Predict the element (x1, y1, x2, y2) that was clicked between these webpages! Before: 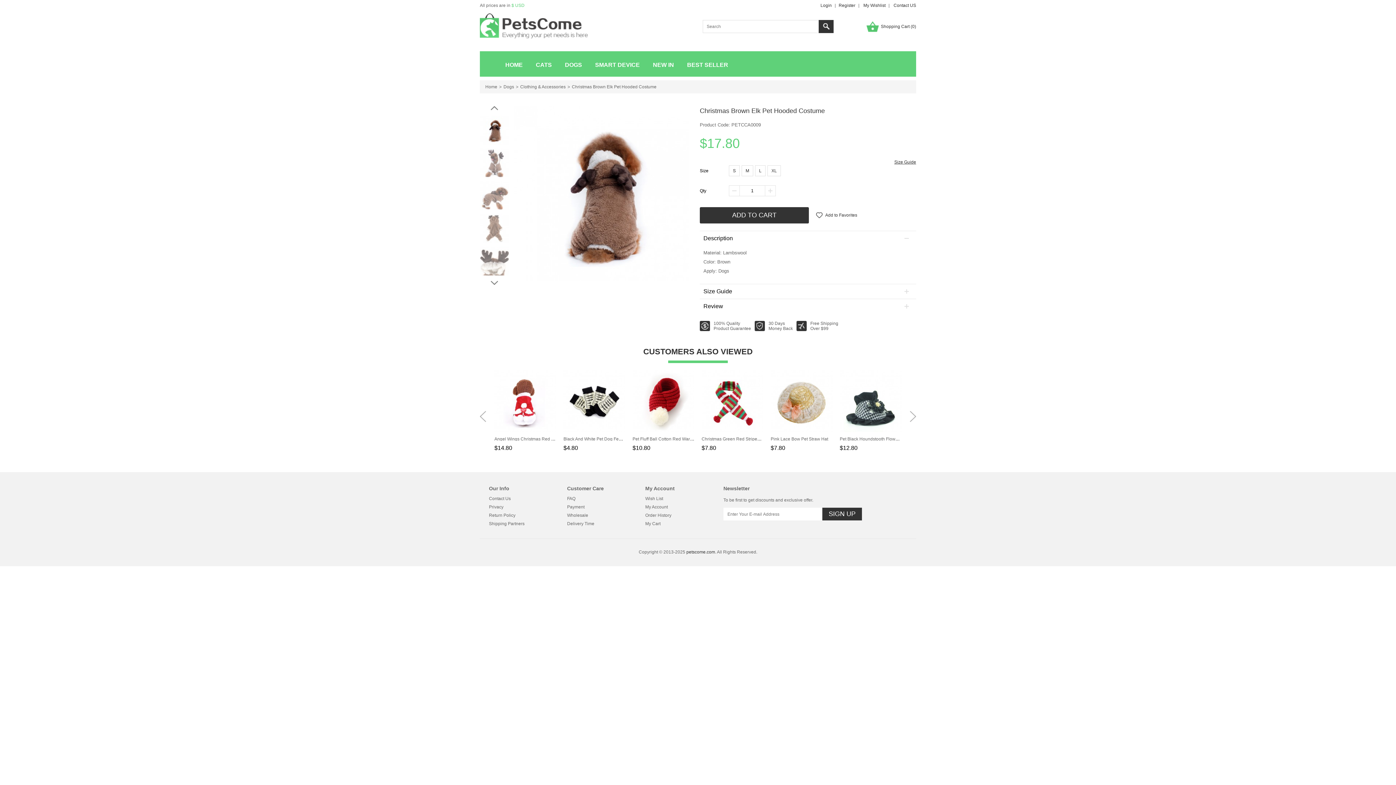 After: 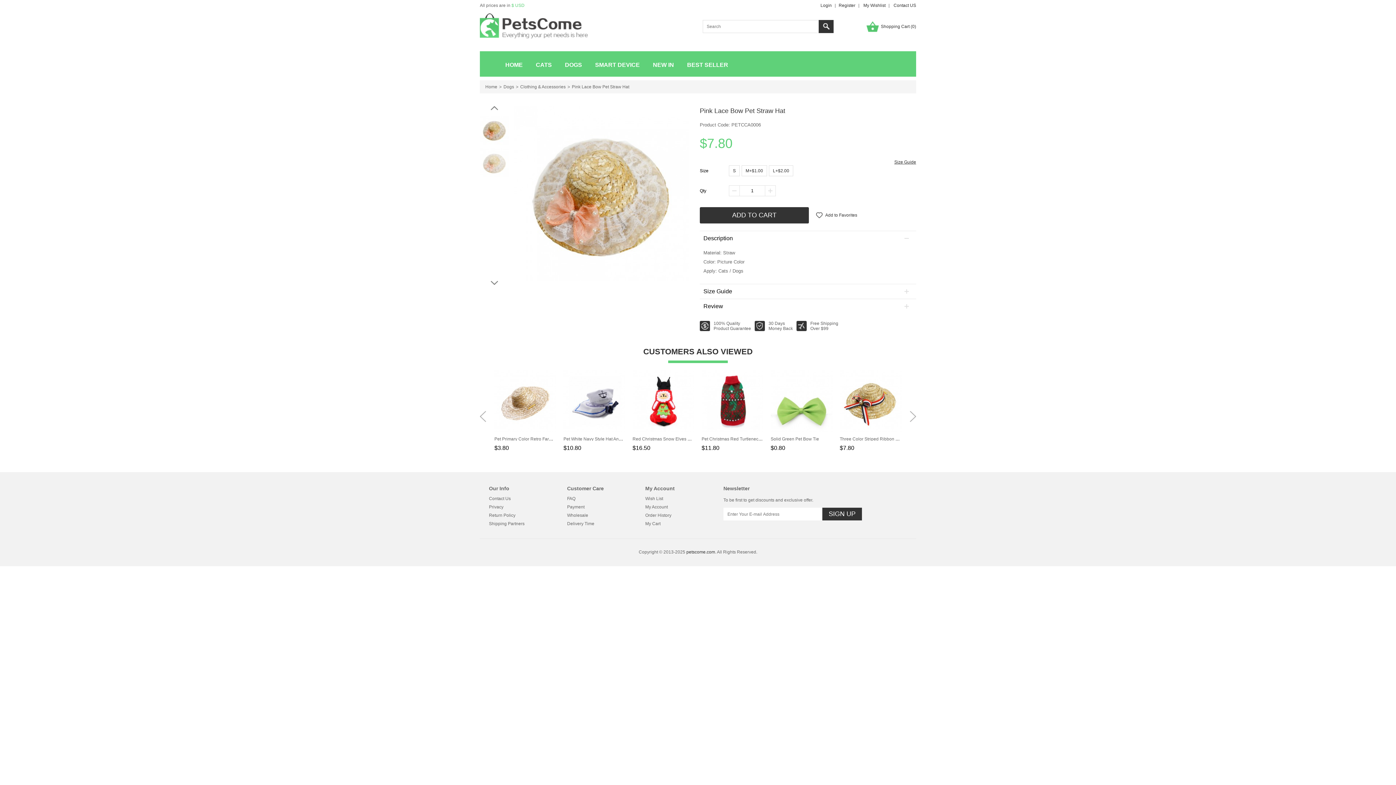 Action: bbox: (770, 370, 832, 432)